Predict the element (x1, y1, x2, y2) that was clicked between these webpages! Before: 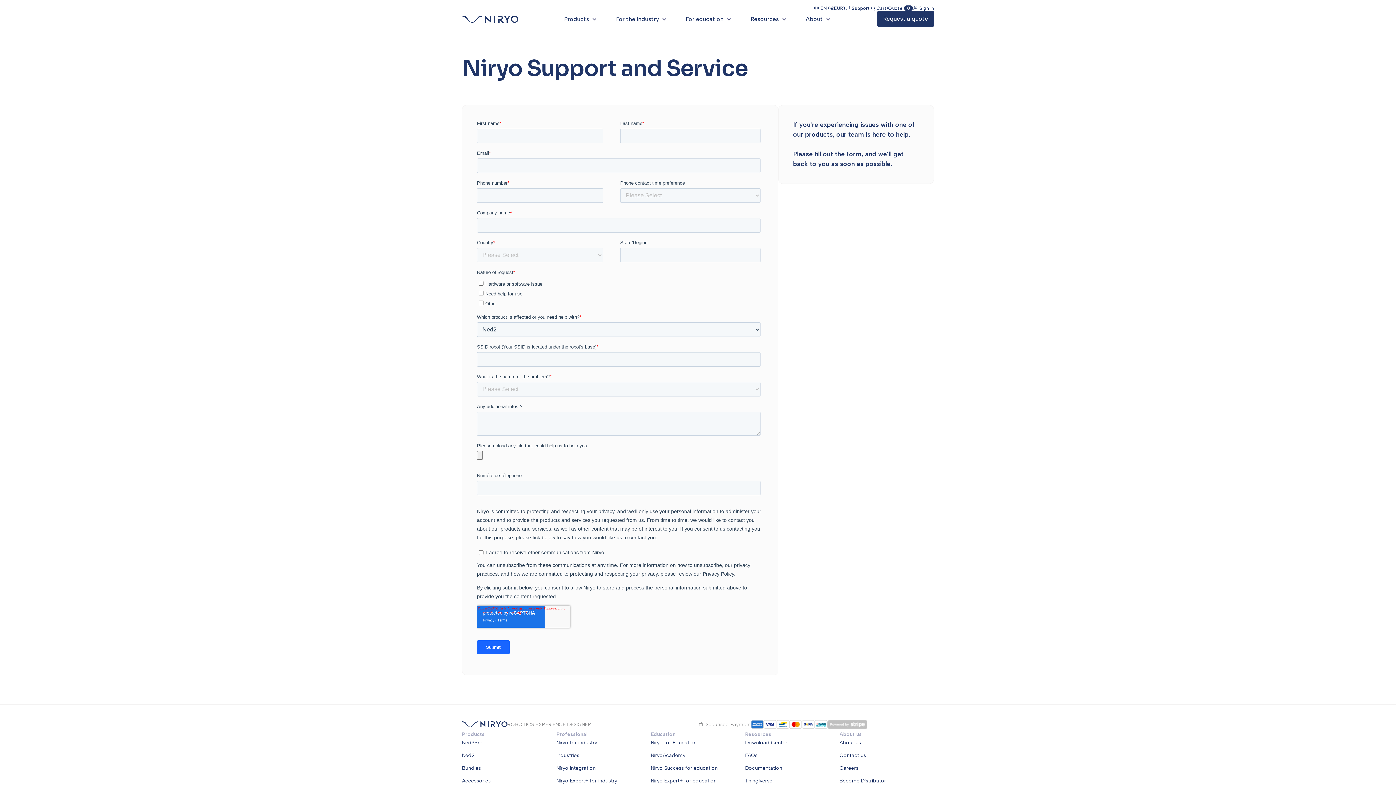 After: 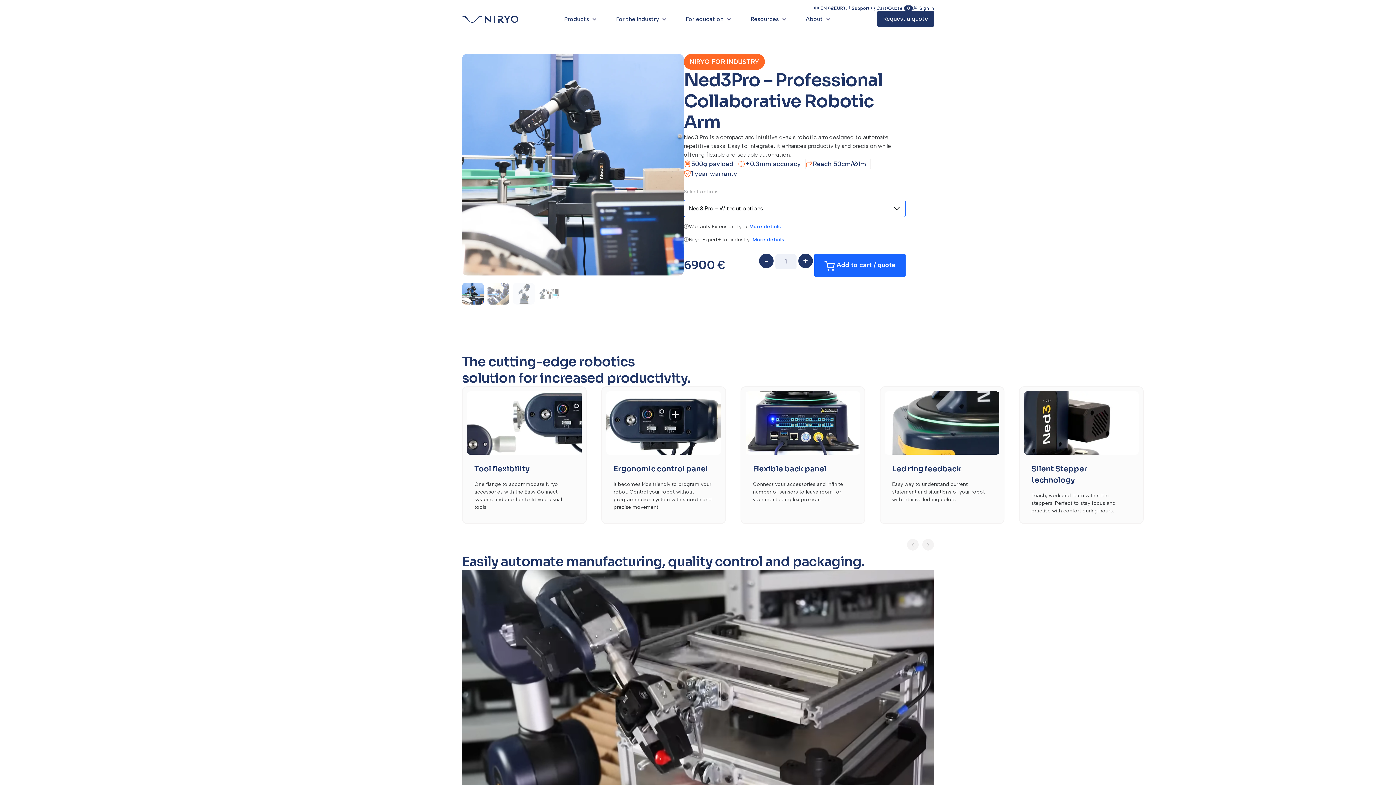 Action: label: Ned3Pro bbox: (462, 739, 556, 746)